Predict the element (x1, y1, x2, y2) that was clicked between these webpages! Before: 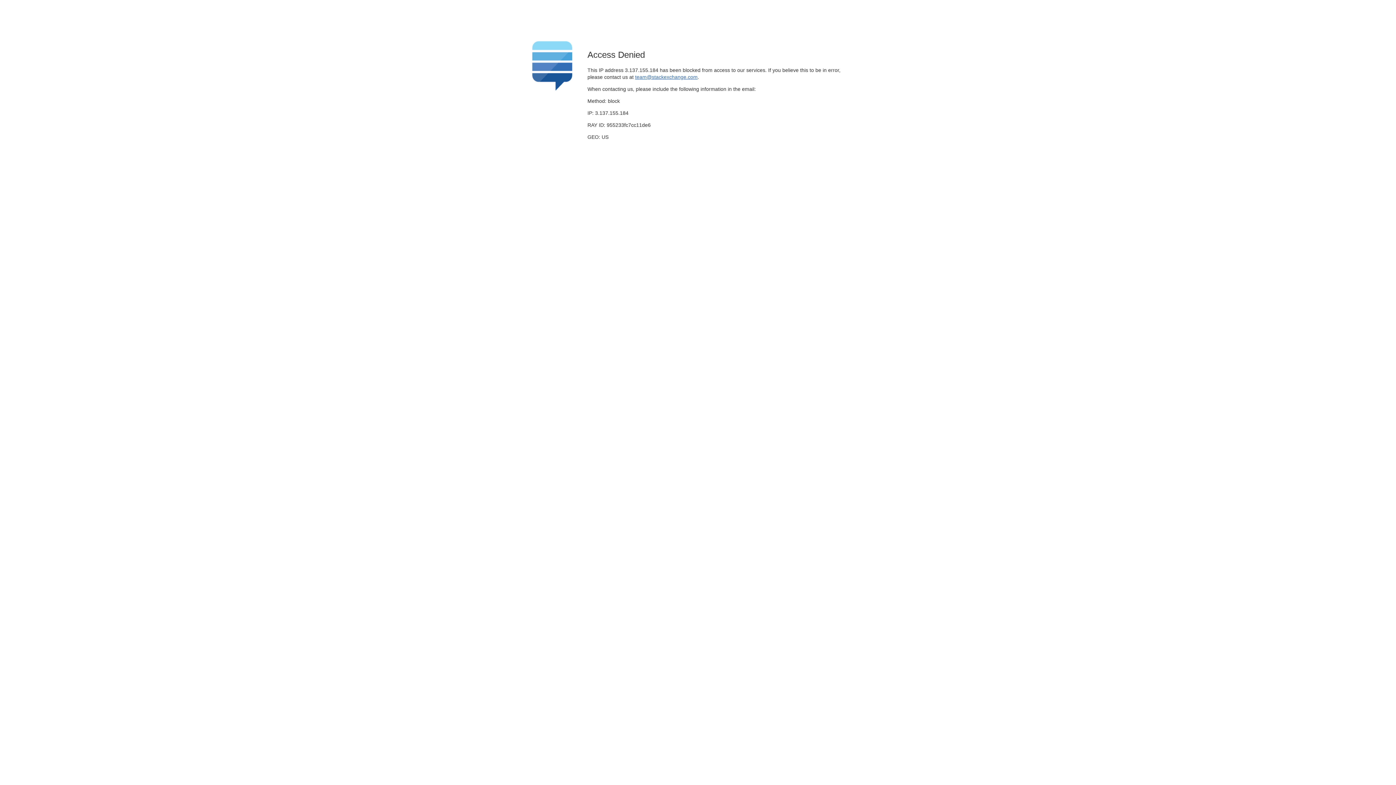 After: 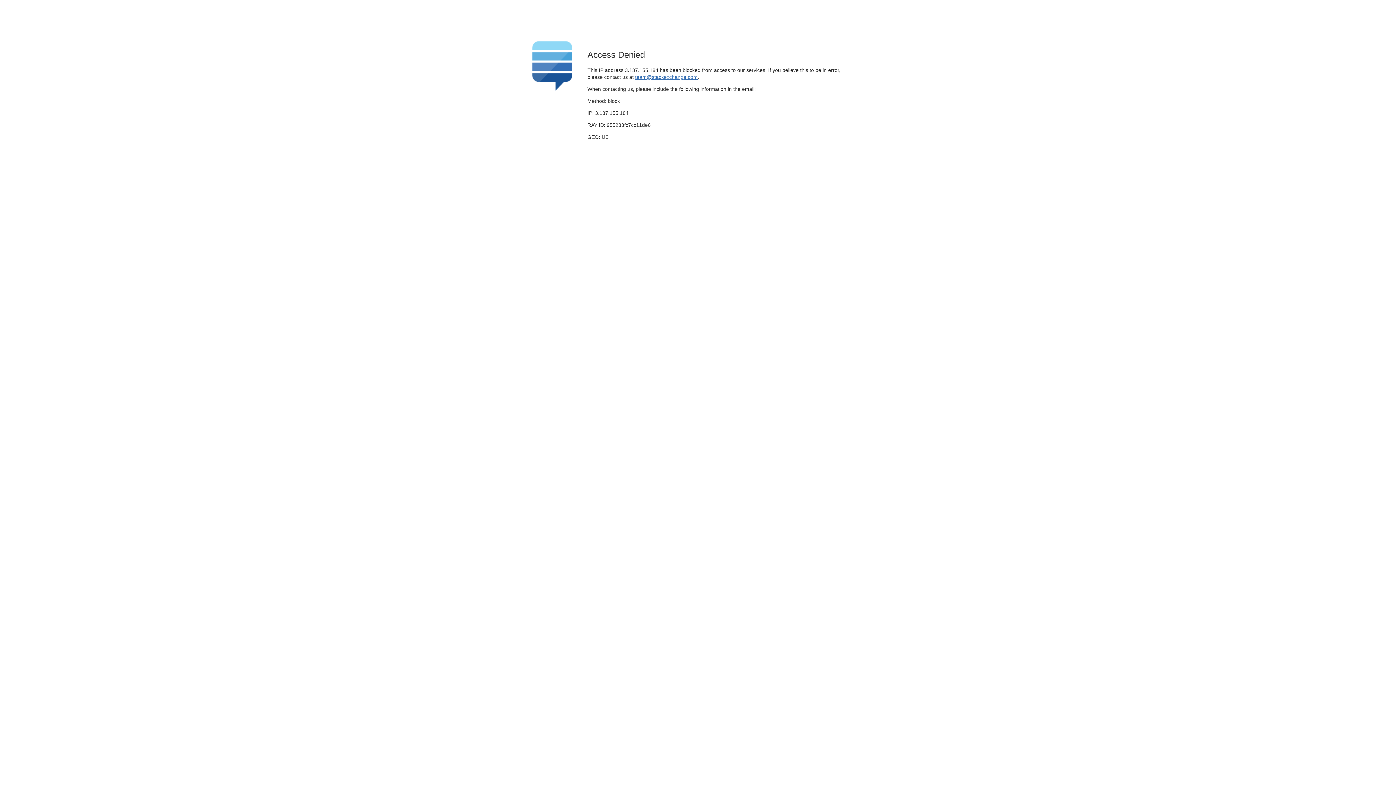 Action: bbox: (635, 74, 697, 79) label: team@stackexchange.com